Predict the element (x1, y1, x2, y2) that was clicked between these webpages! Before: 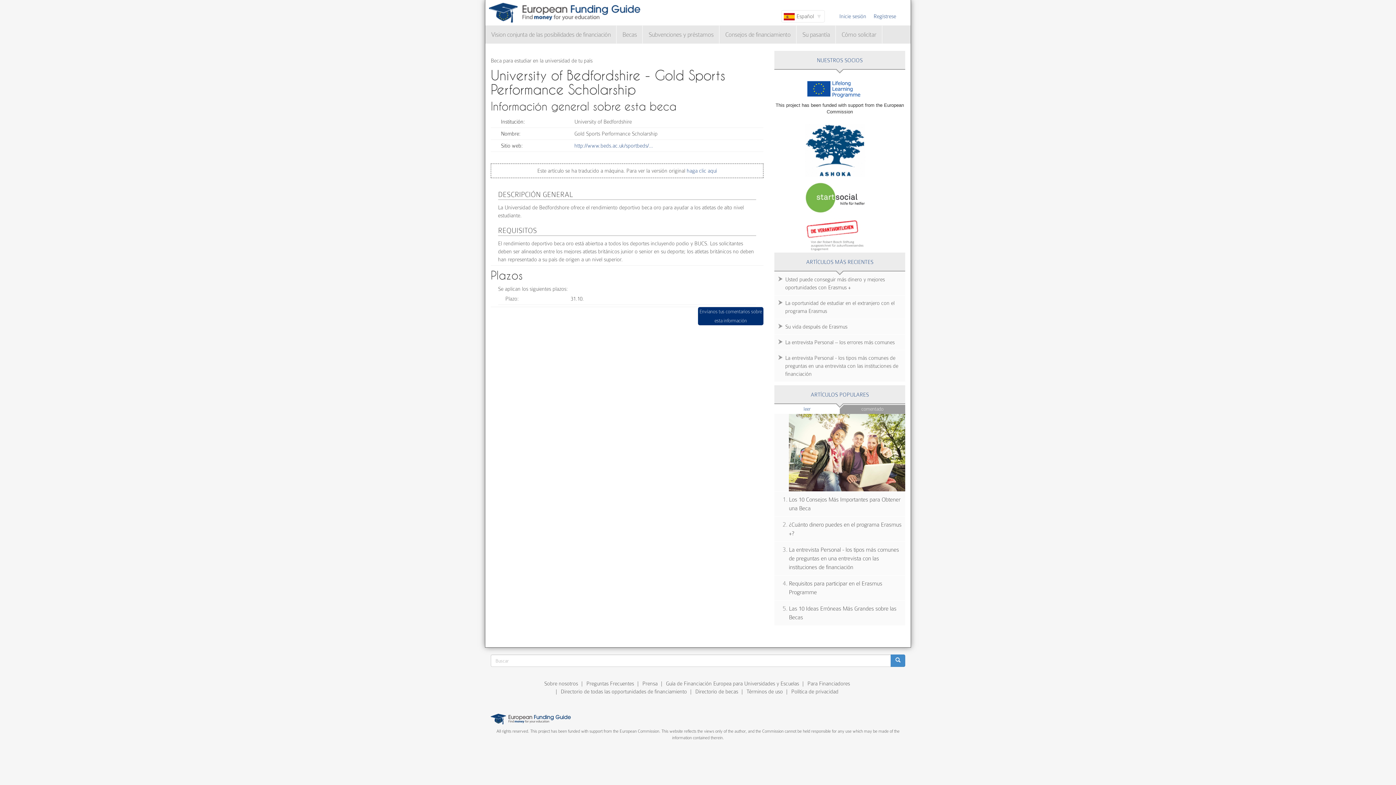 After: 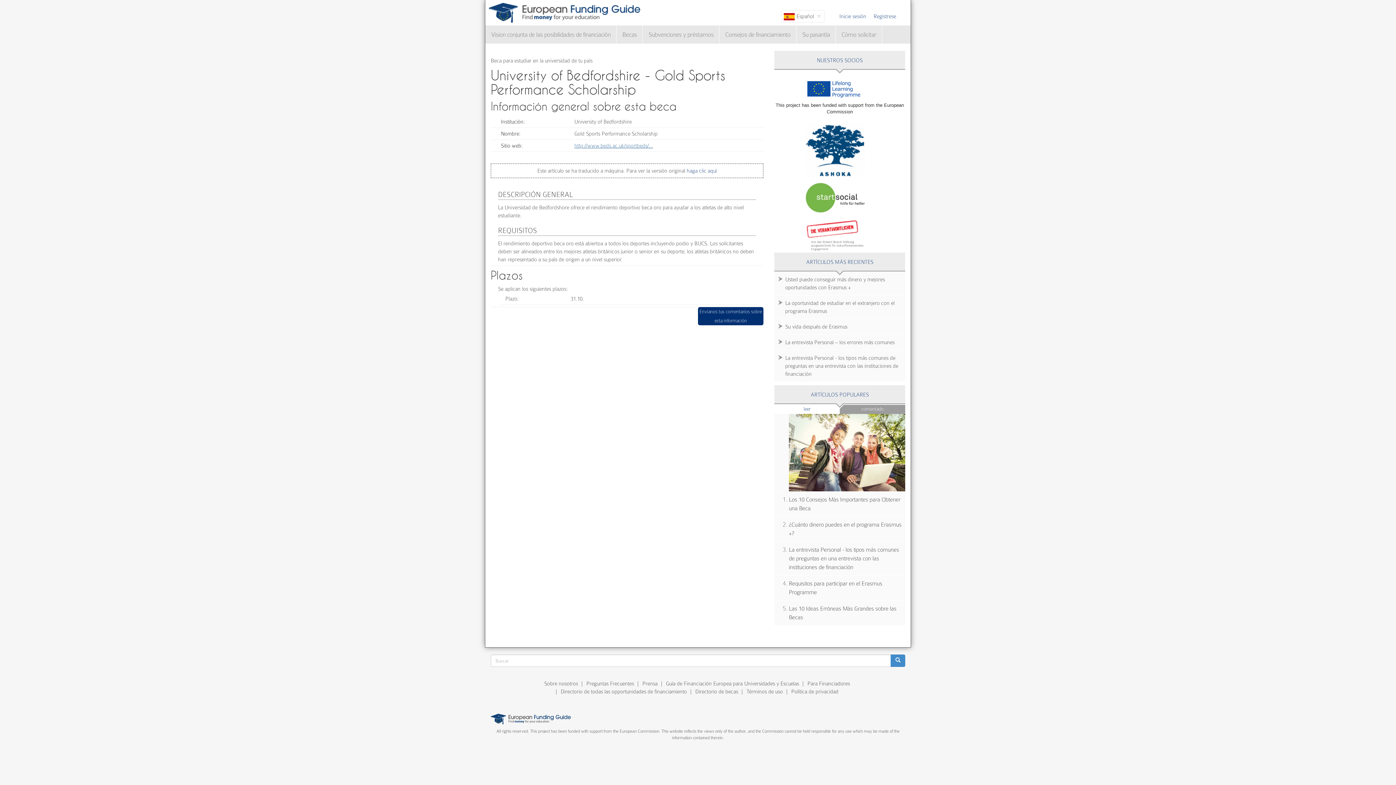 Action: bbox: (574, 143, 653, 148) label: http://www.beds.ac.uk/sportbeds/…